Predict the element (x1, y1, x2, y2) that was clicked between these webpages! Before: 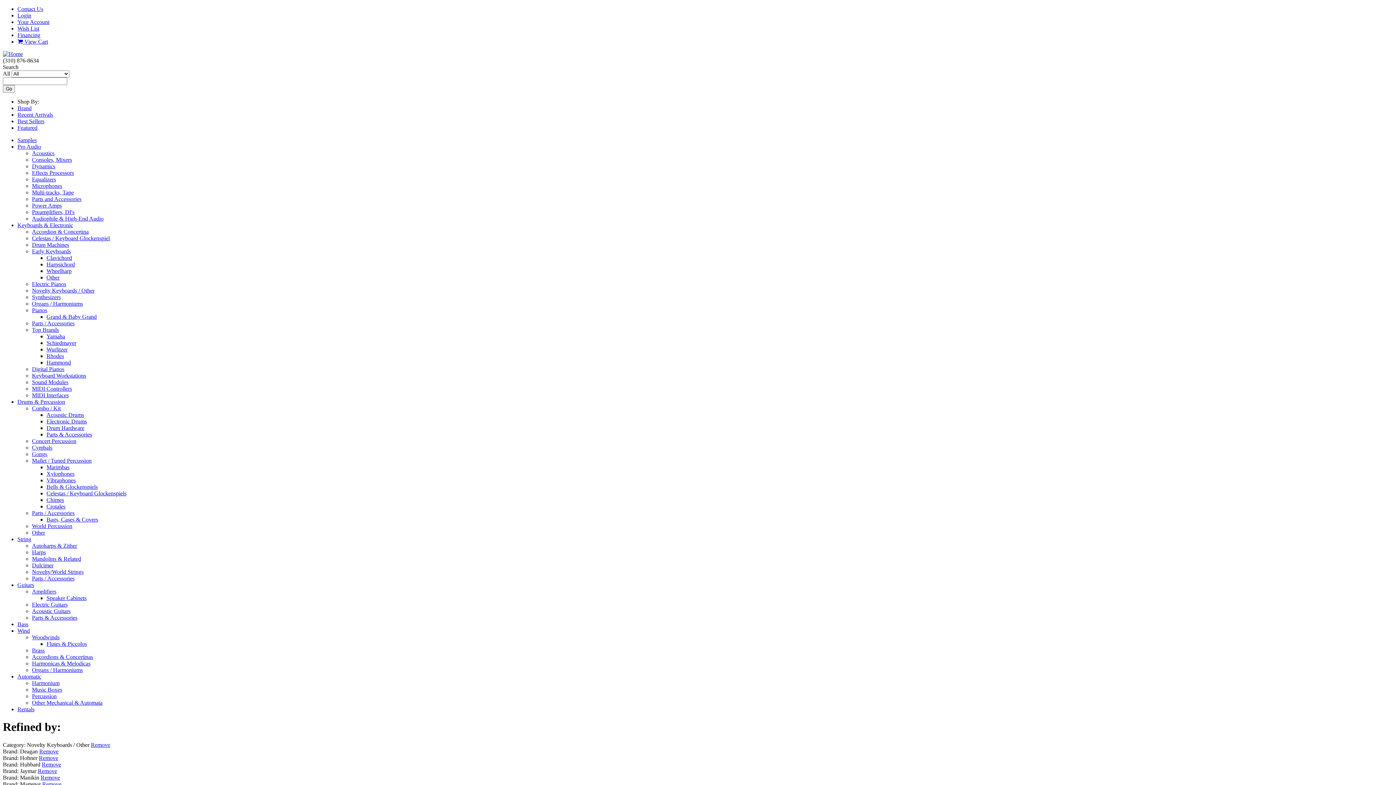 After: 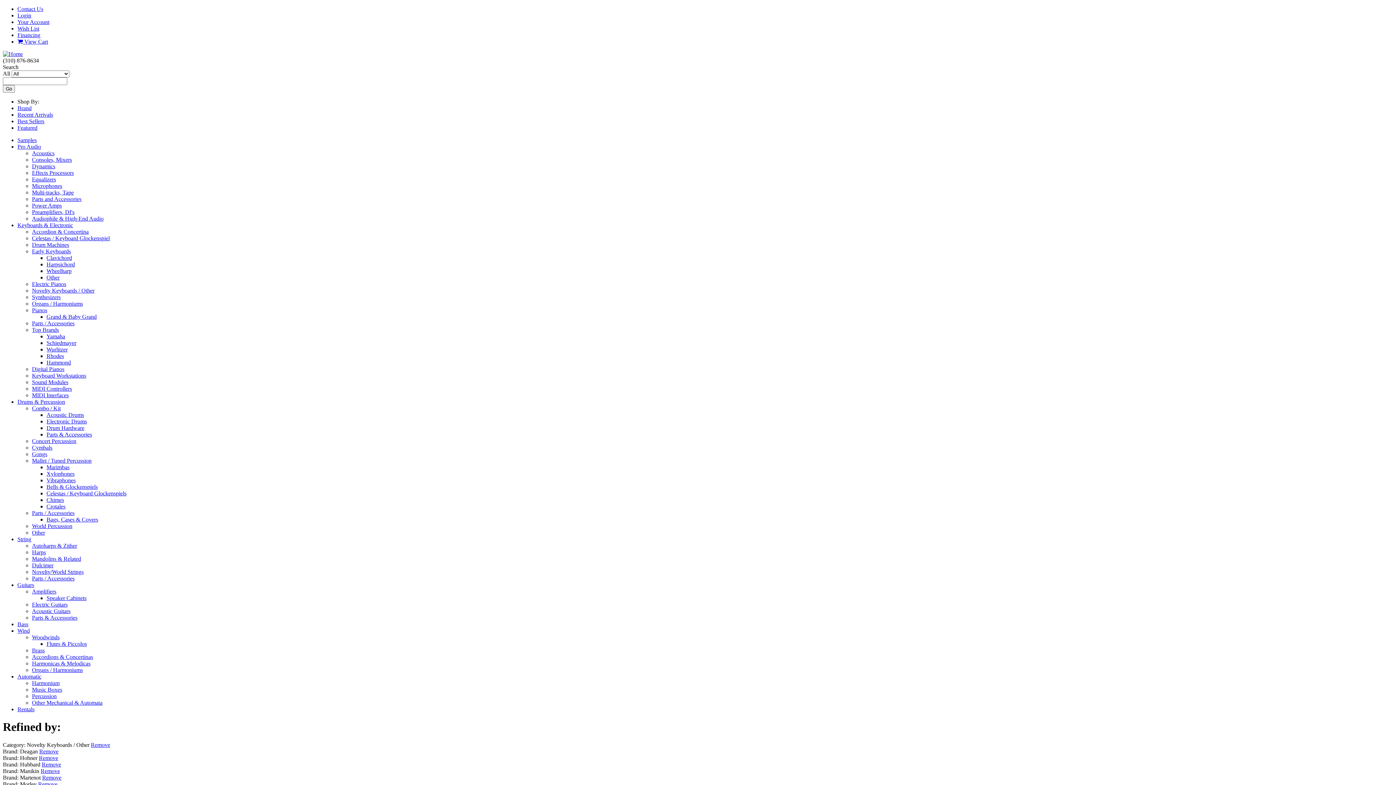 Action: label: Remove bbox: (37, 768, 57, 774)